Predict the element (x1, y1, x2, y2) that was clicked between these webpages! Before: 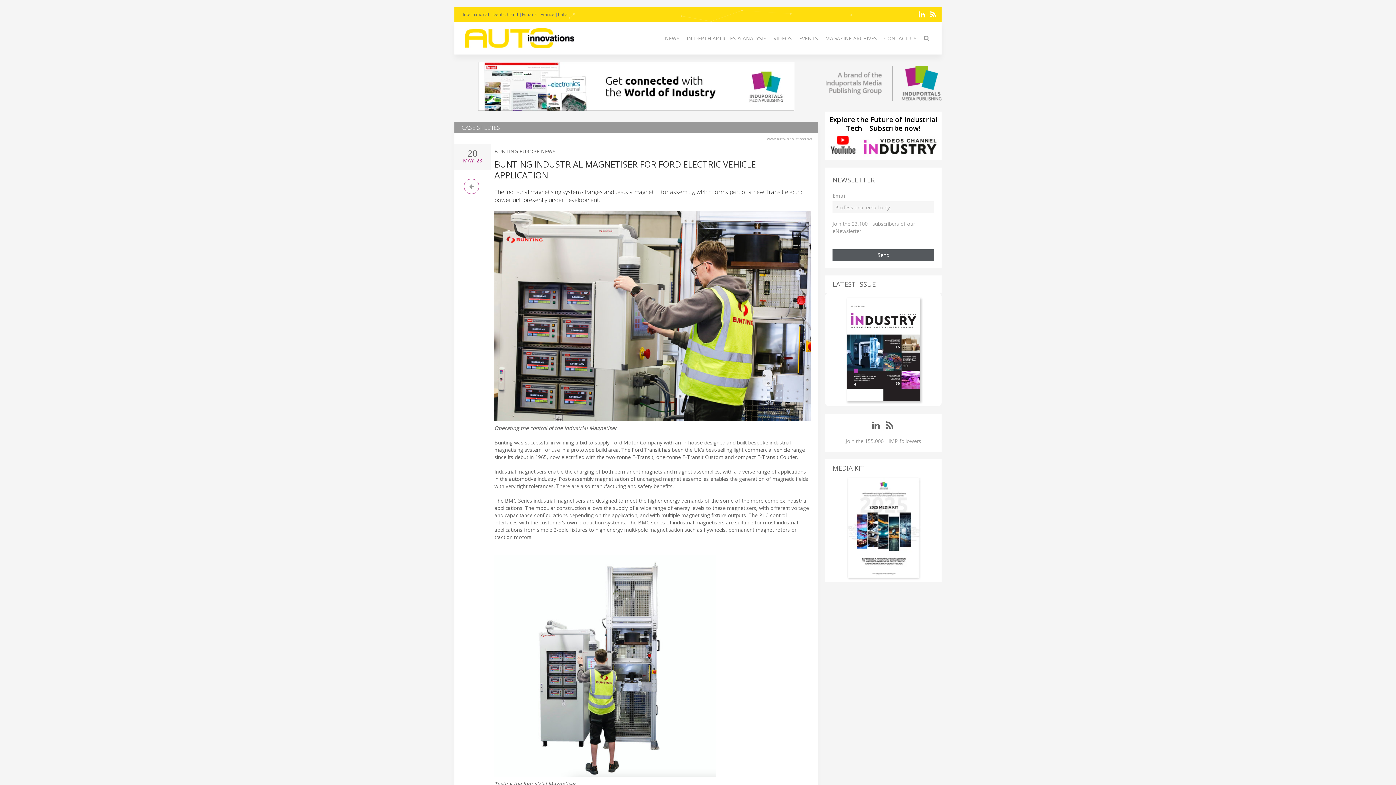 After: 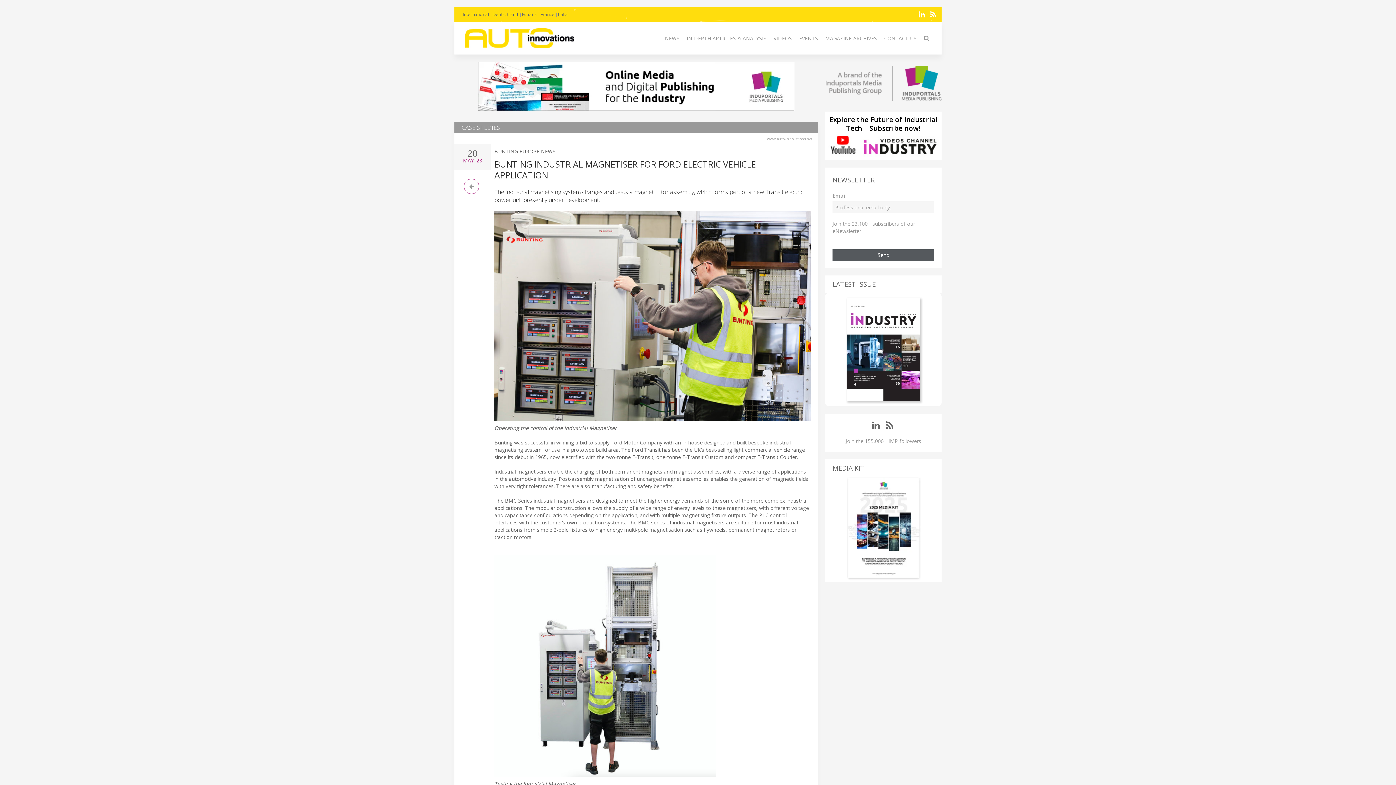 Action: bbox: (825, 525, 941, 532)